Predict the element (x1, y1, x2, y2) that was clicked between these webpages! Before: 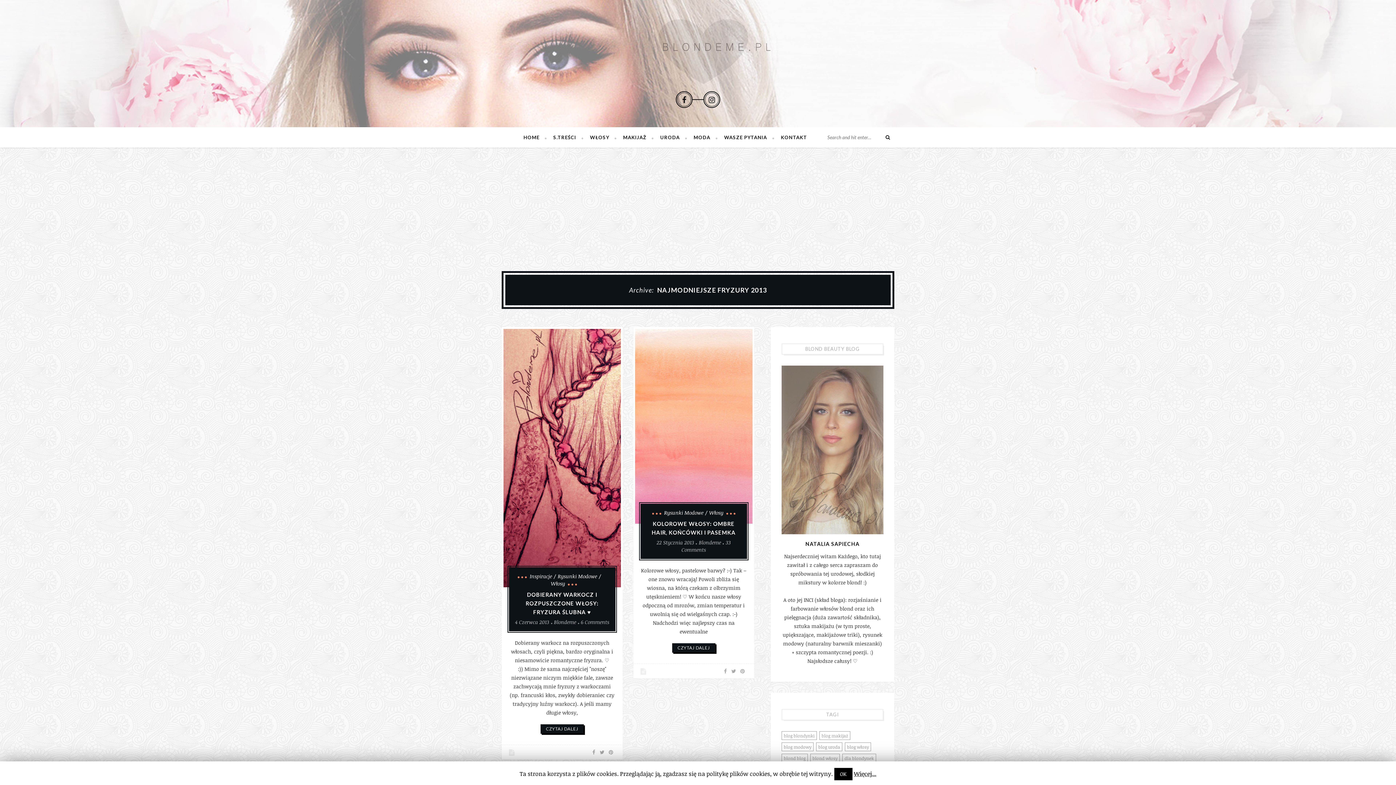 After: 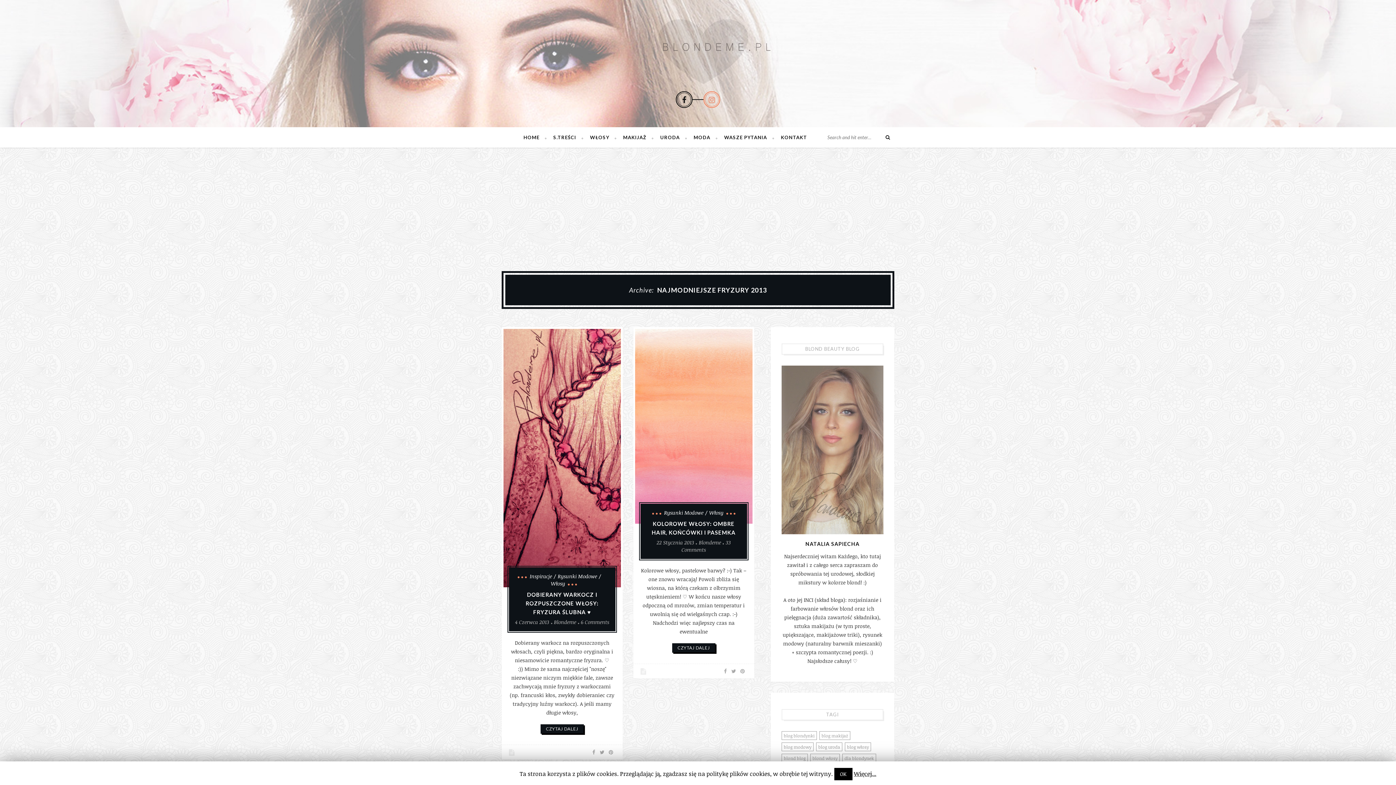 Action: bbox: (703, 91, 720, 107)